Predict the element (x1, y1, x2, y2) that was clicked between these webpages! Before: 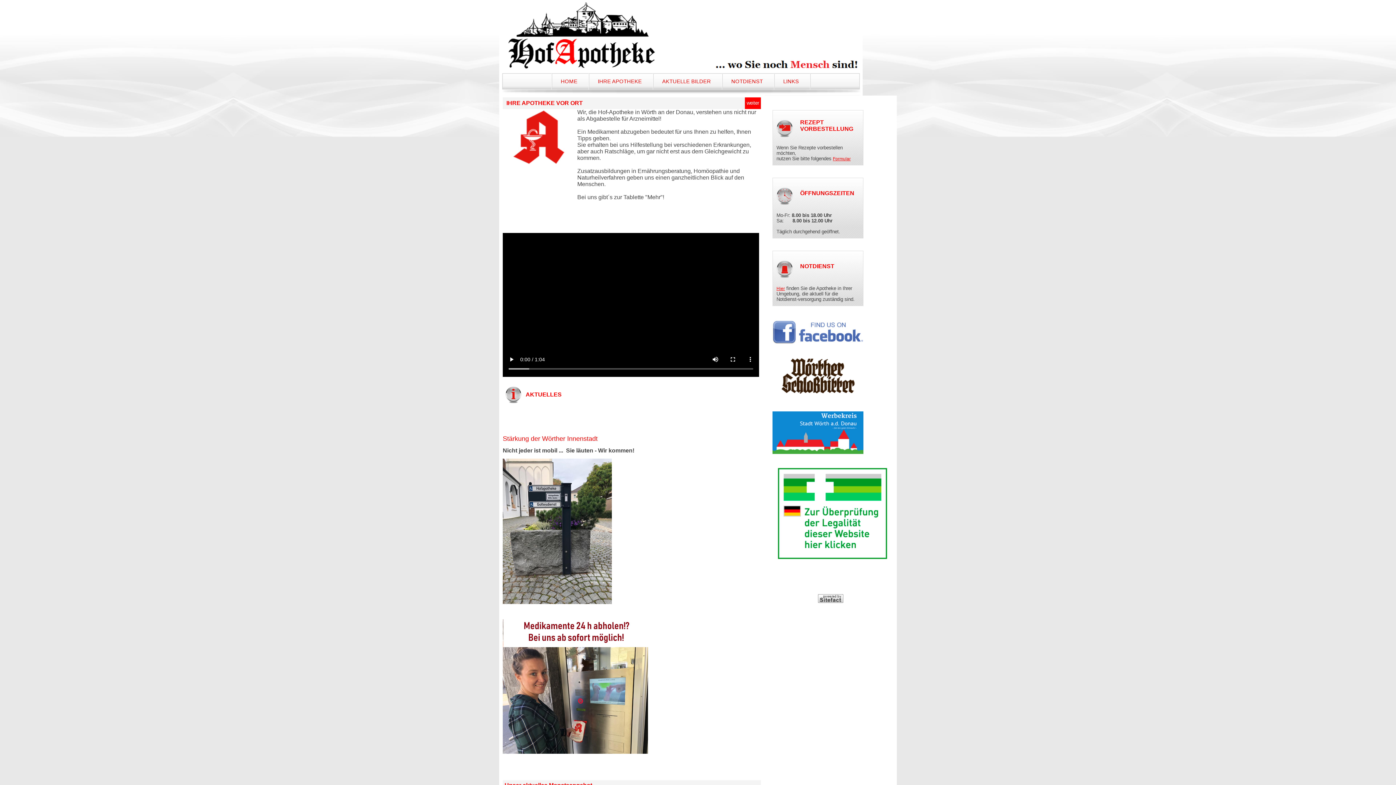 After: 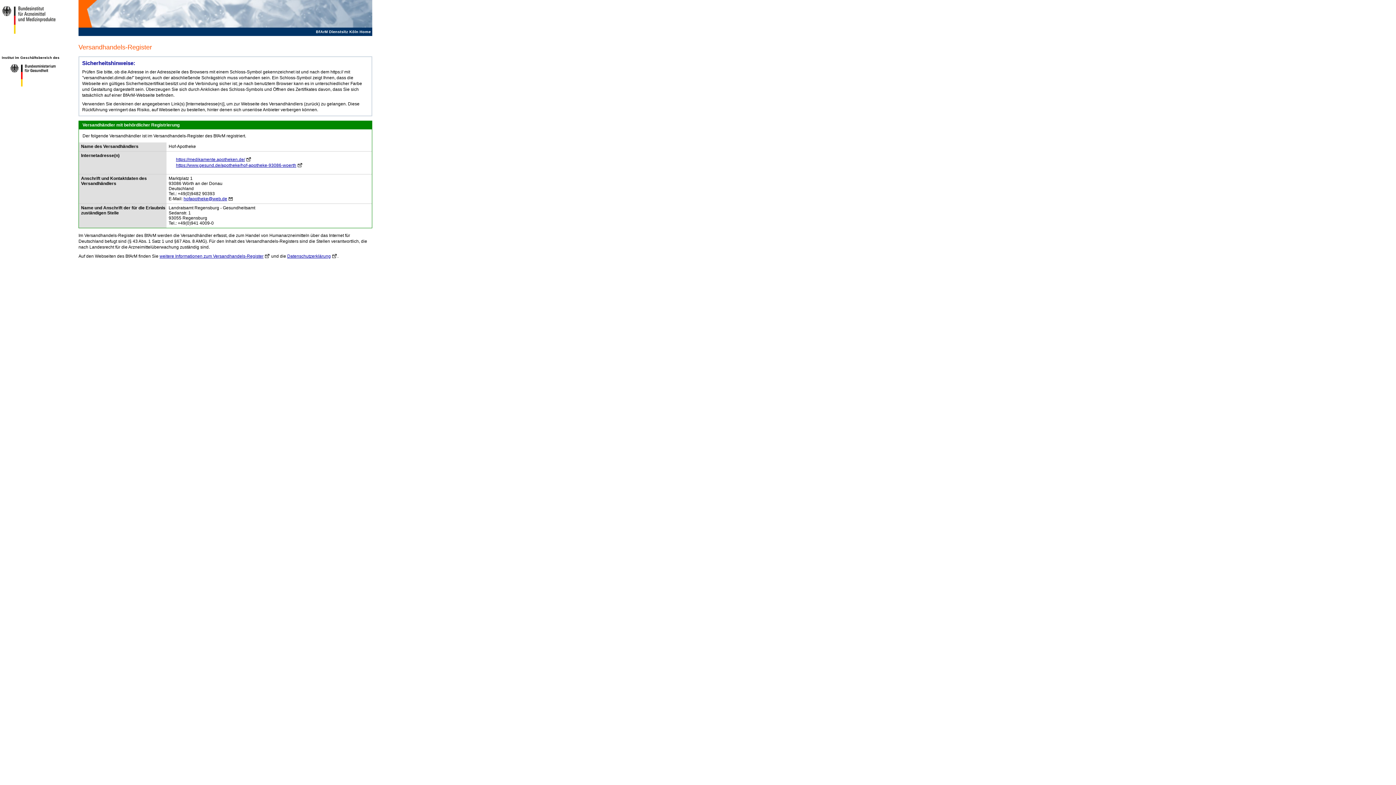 Action: bbox: (772, 560, 892, 565)